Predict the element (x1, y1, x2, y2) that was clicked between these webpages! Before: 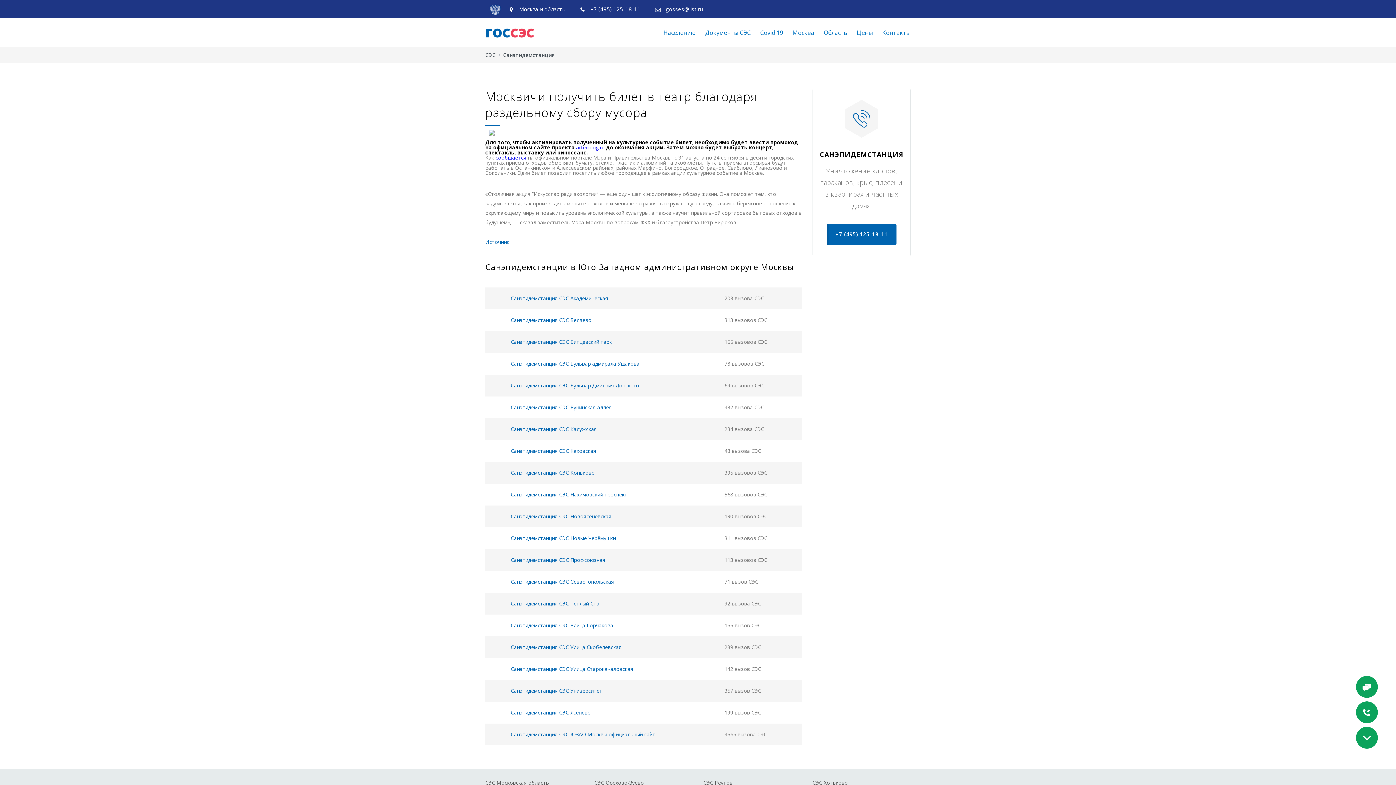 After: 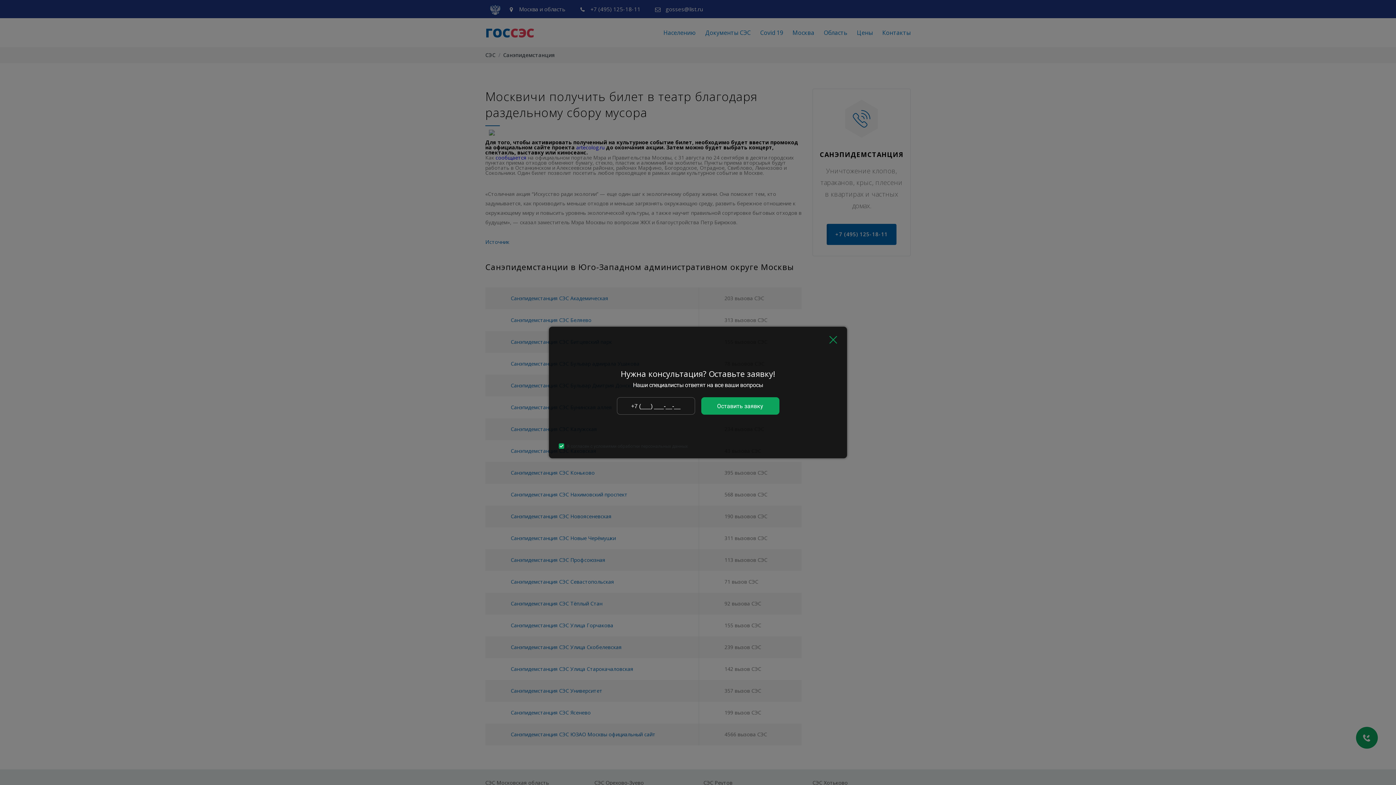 Action: bbox: (1356, 701, 1378, 723)